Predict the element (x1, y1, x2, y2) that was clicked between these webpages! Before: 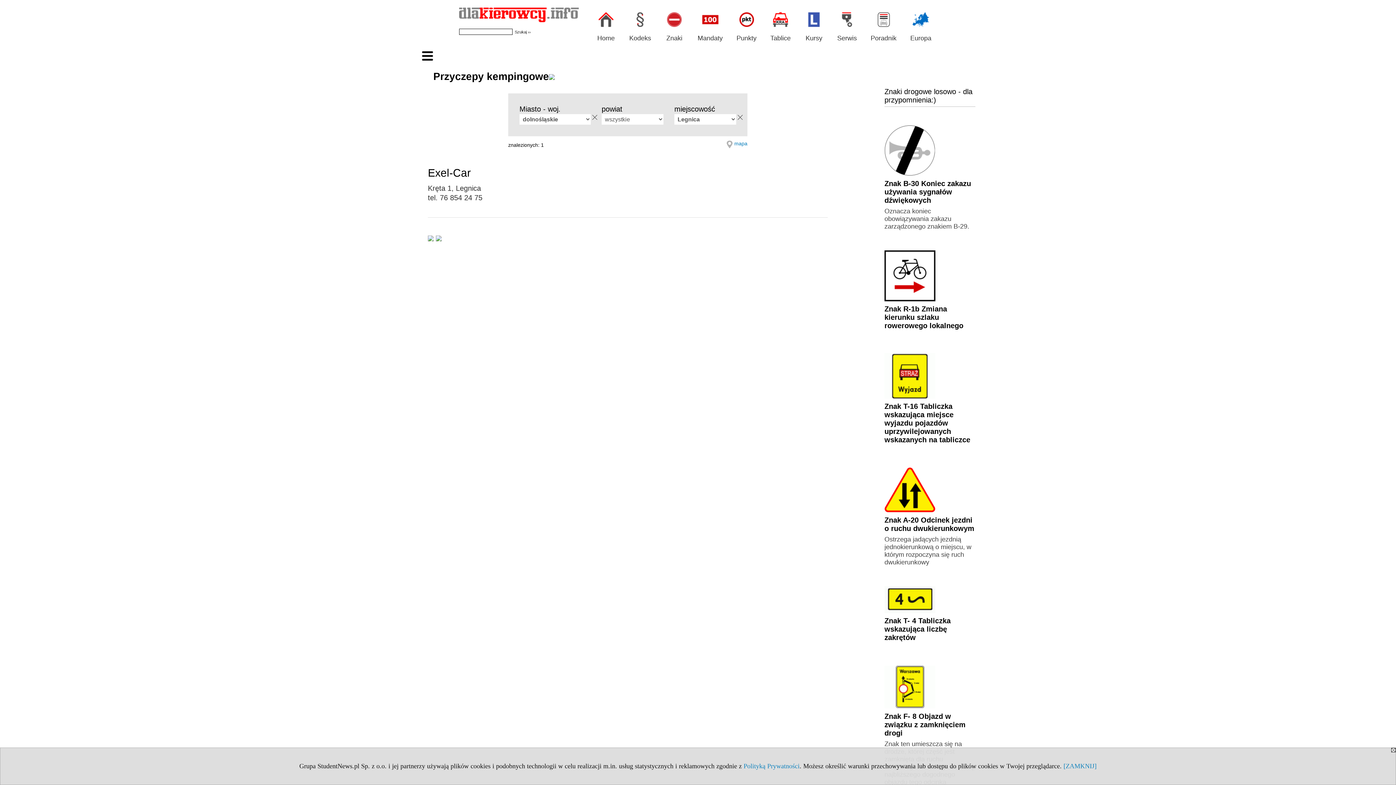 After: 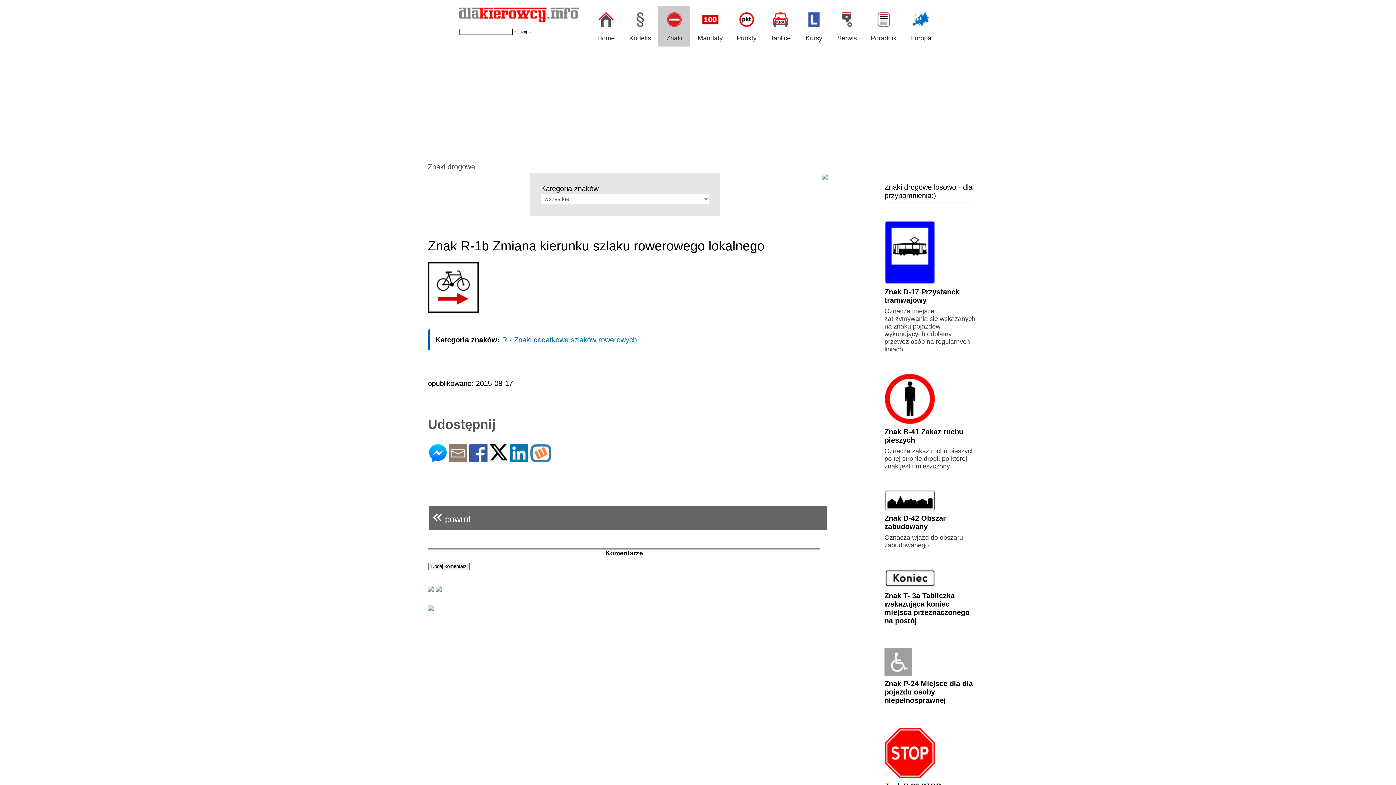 Action: bbox: (884, 250, 975, 301)